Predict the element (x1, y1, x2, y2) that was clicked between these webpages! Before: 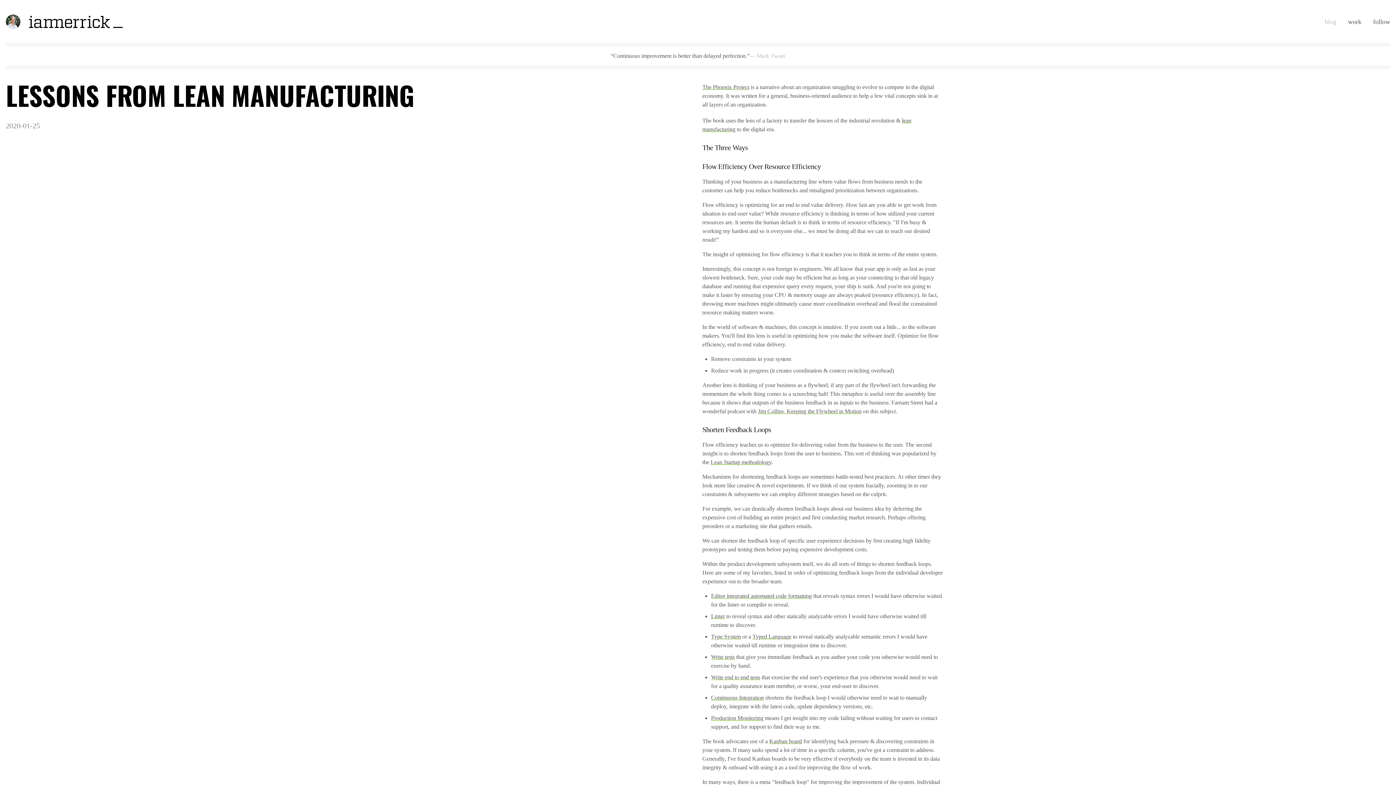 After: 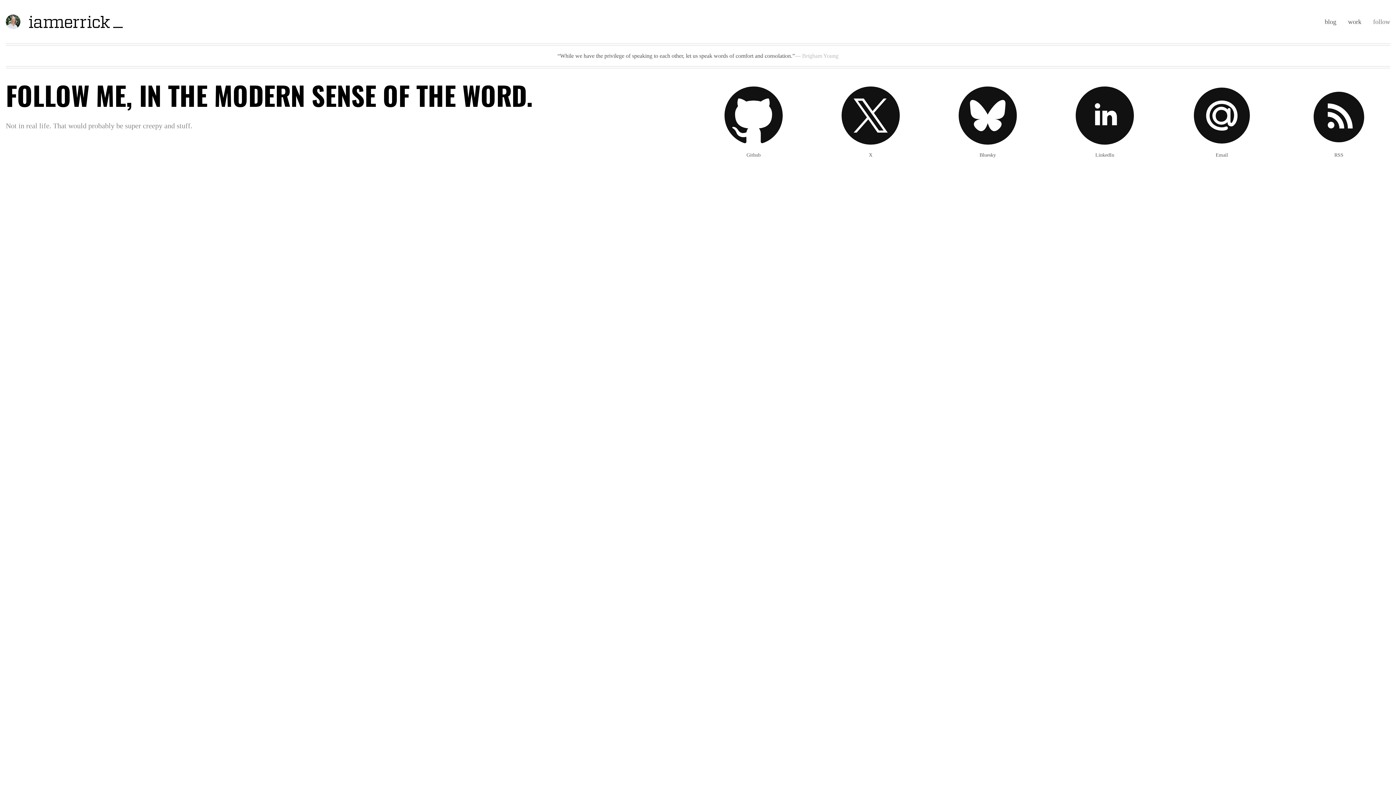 Action: bbox: (1373, 16, 1390, 26) label: follow